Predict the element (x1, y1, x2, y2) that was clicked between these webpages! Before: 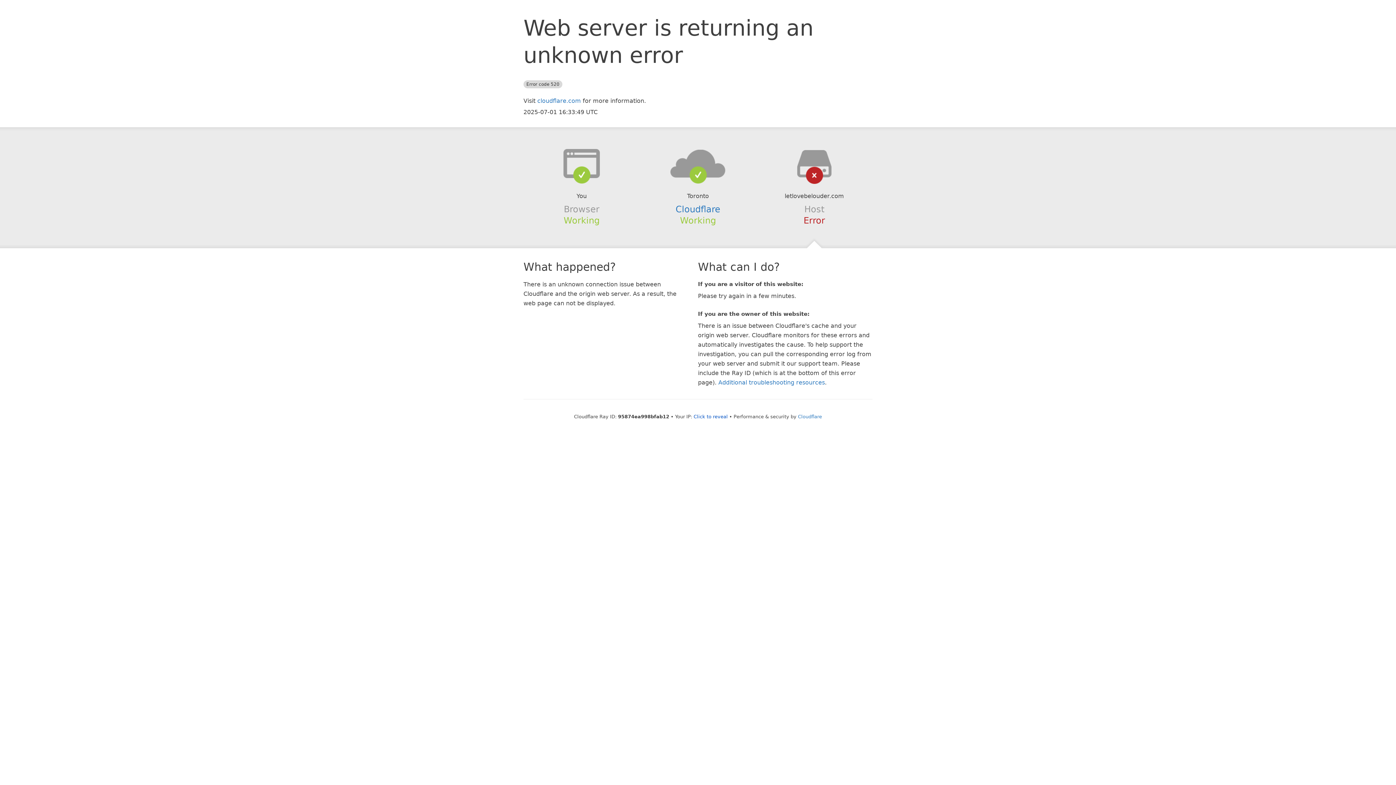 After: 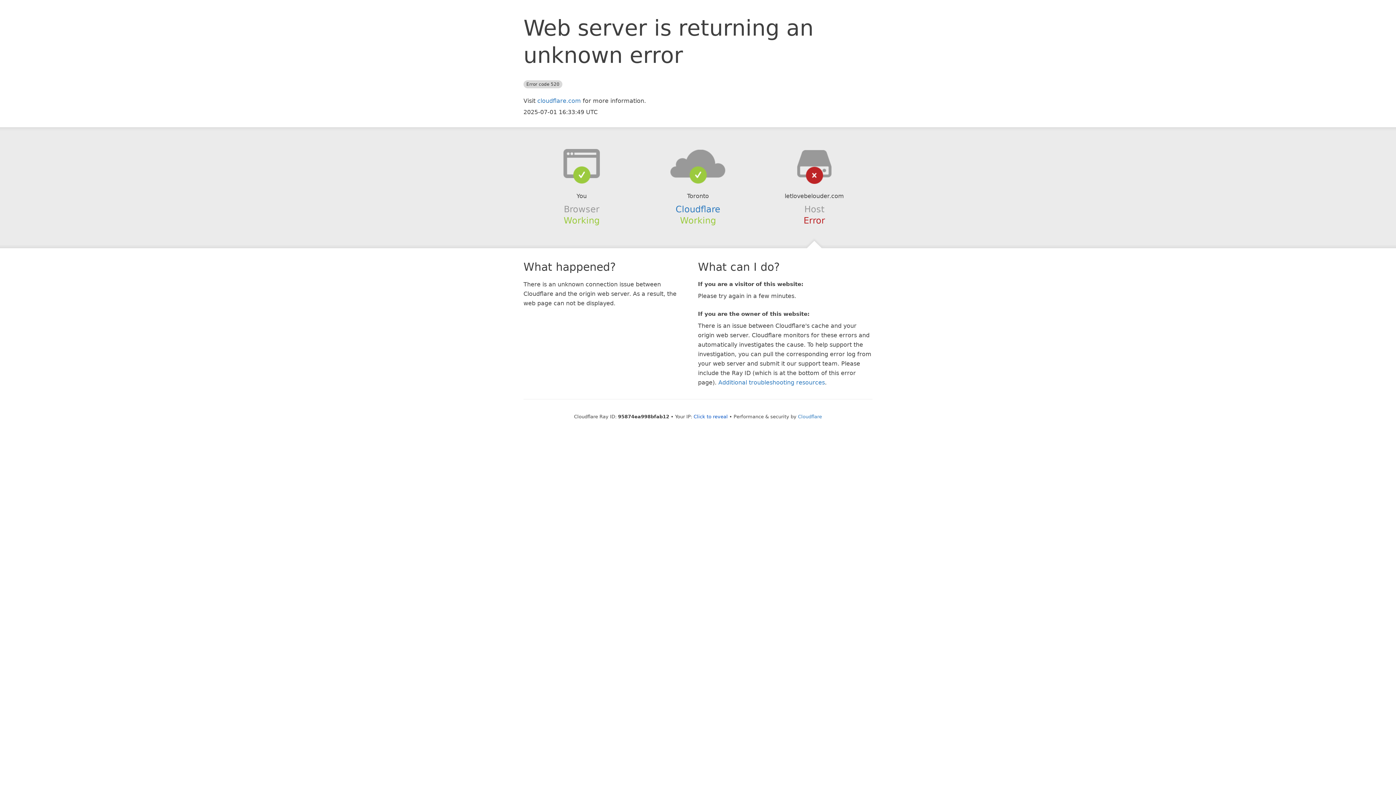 Action: bbox: (639, 148, 756, 178)